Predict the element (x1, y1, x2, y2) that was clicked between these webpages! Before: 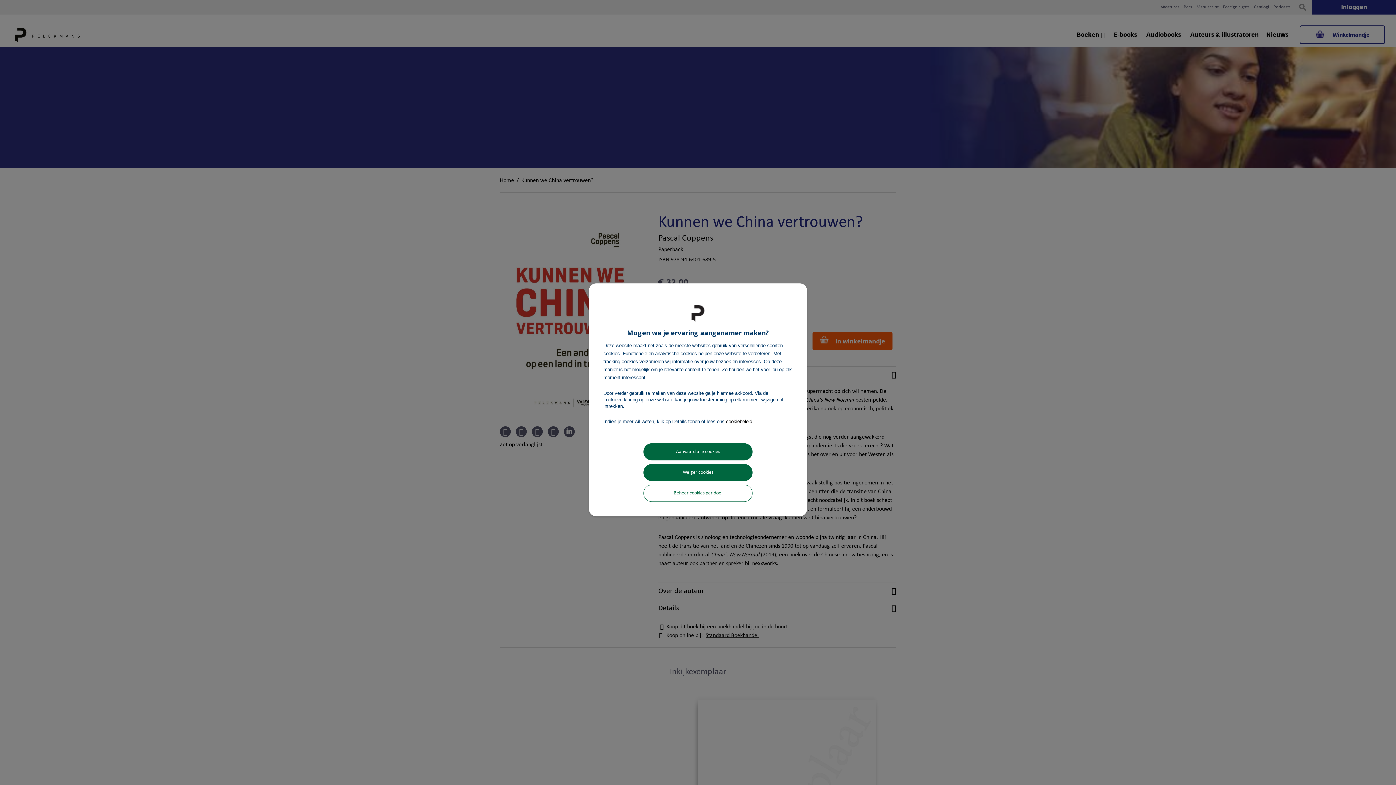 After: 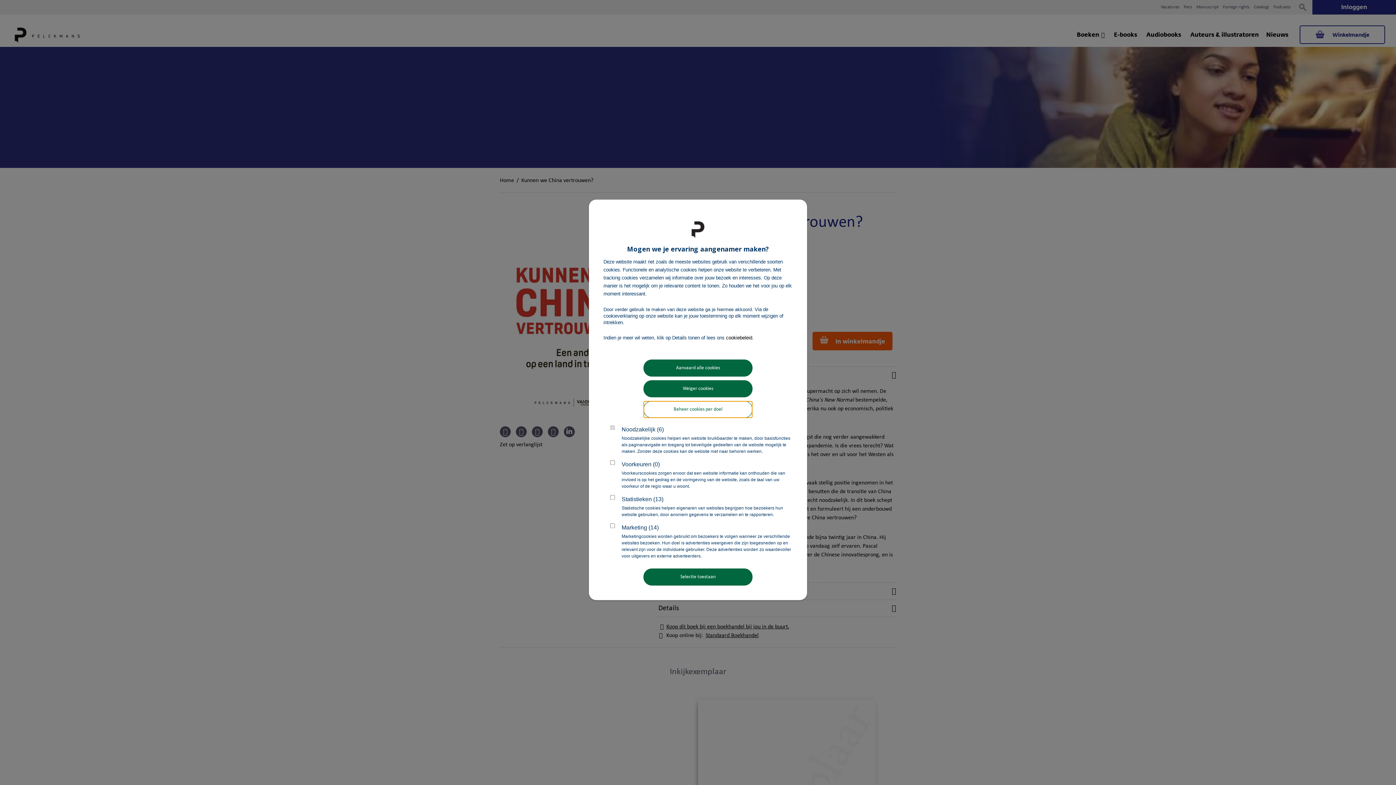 Action: bbox: (643, 484, 752, 501) label: Beheer cookies per doel